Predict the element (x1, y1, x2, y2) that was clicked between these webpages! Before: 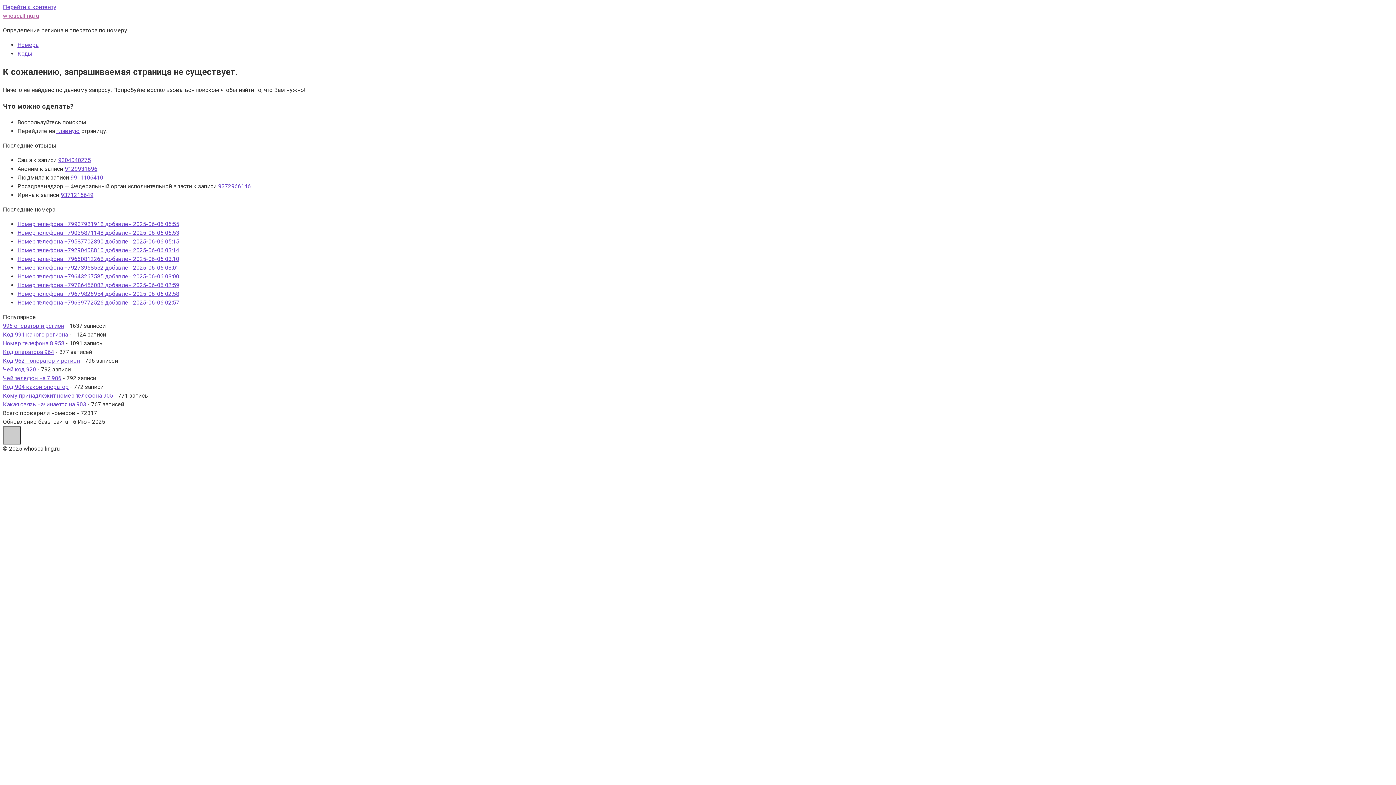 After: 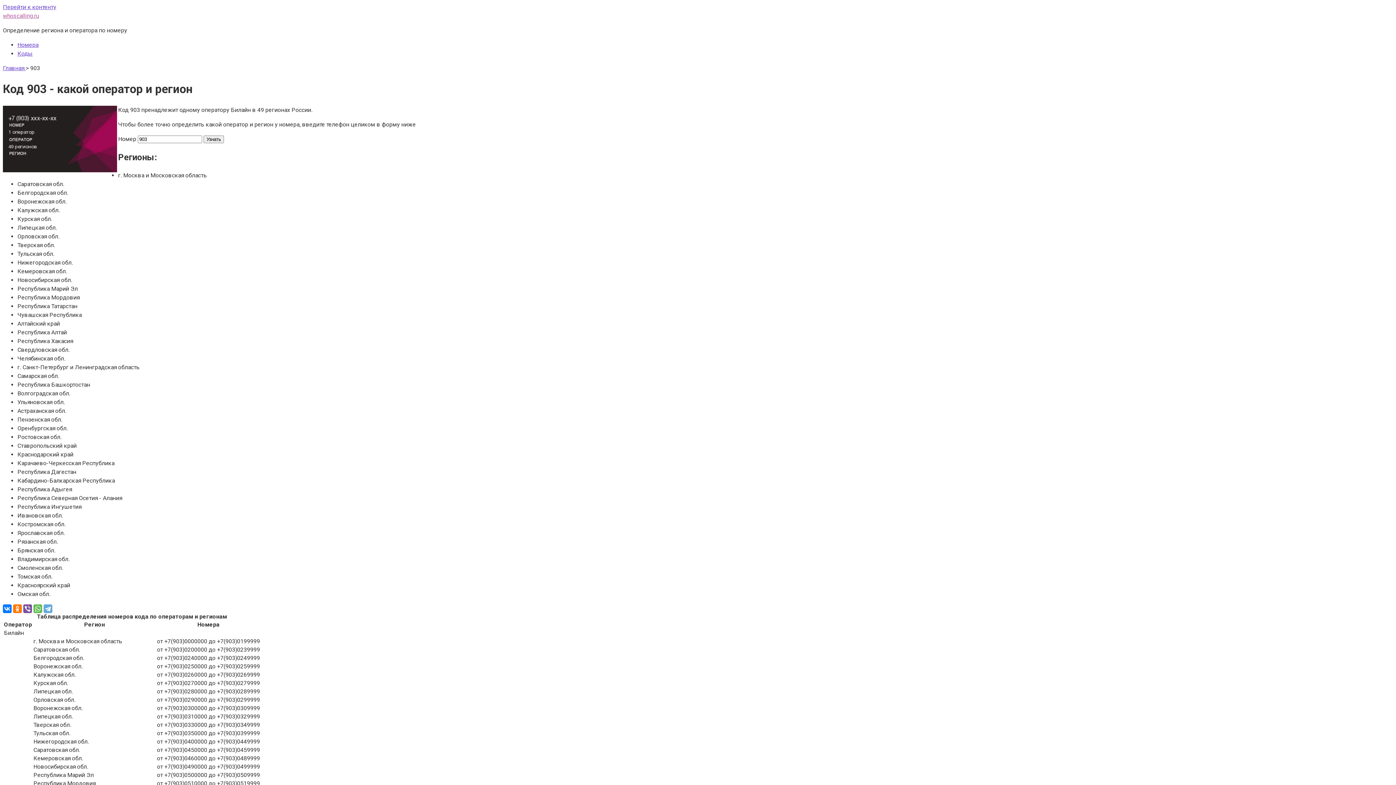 Action: label: Какая связь начинается на 903 bbox: (2, 401, 86, 408)